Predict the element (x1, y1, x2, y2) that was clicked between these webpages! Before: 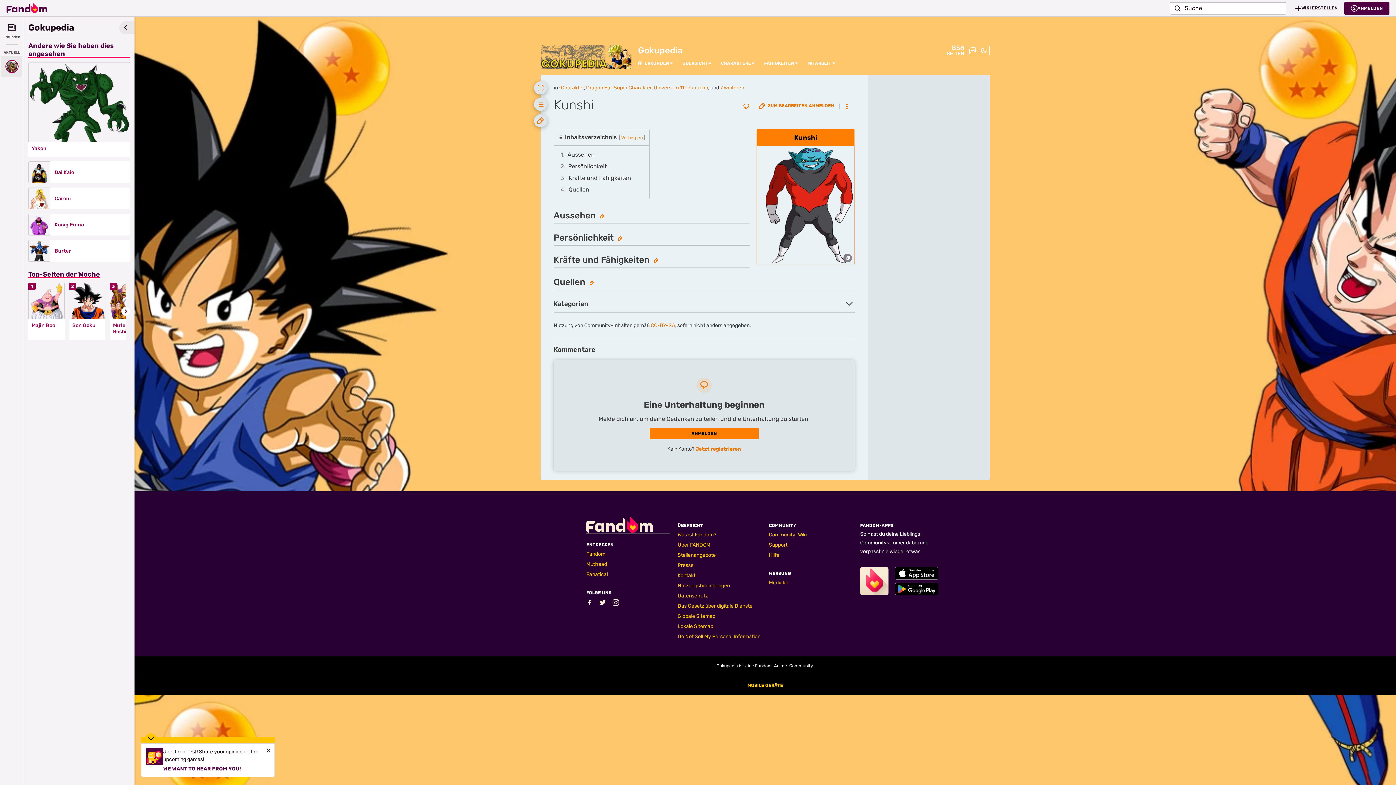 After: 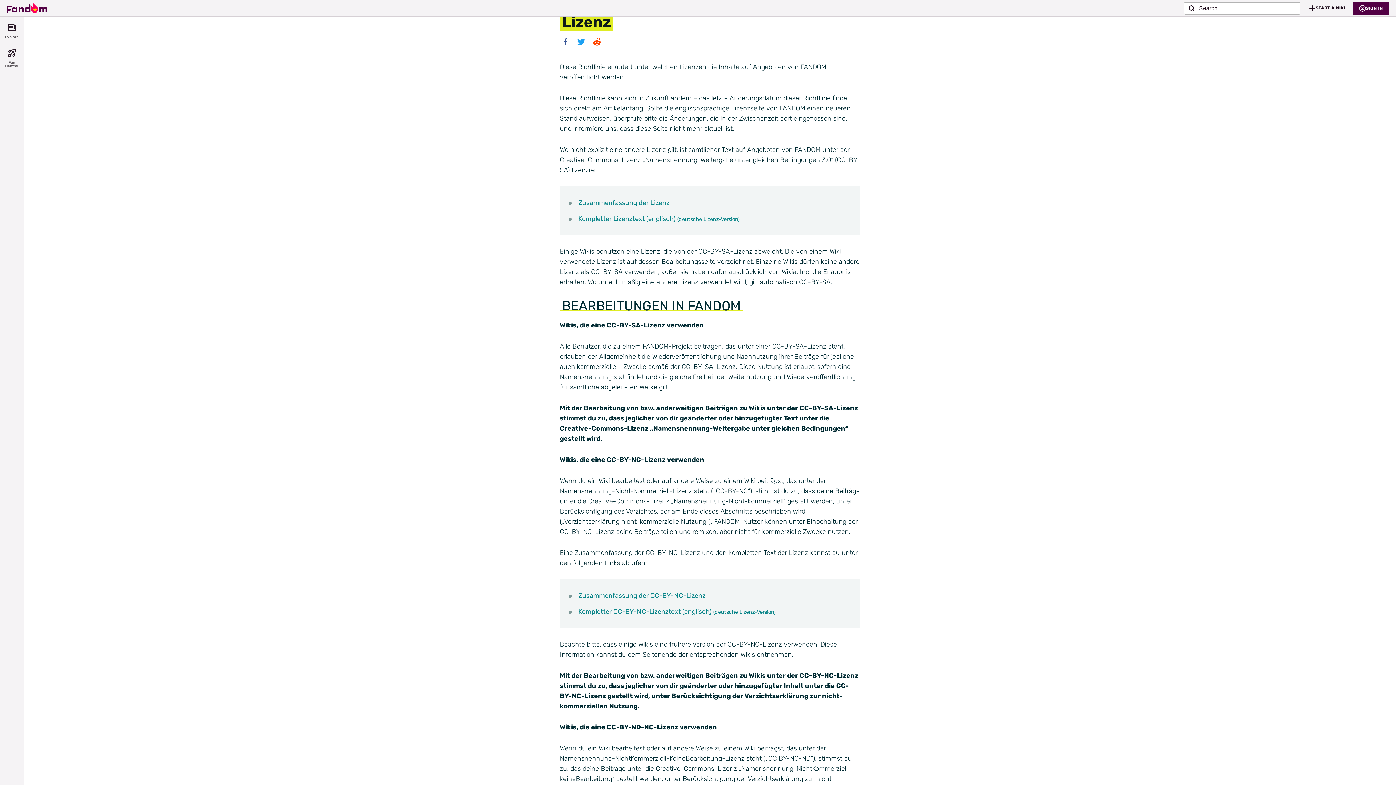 Action: label: CC-BY-SA bbox: (650, 322, 675, 328)